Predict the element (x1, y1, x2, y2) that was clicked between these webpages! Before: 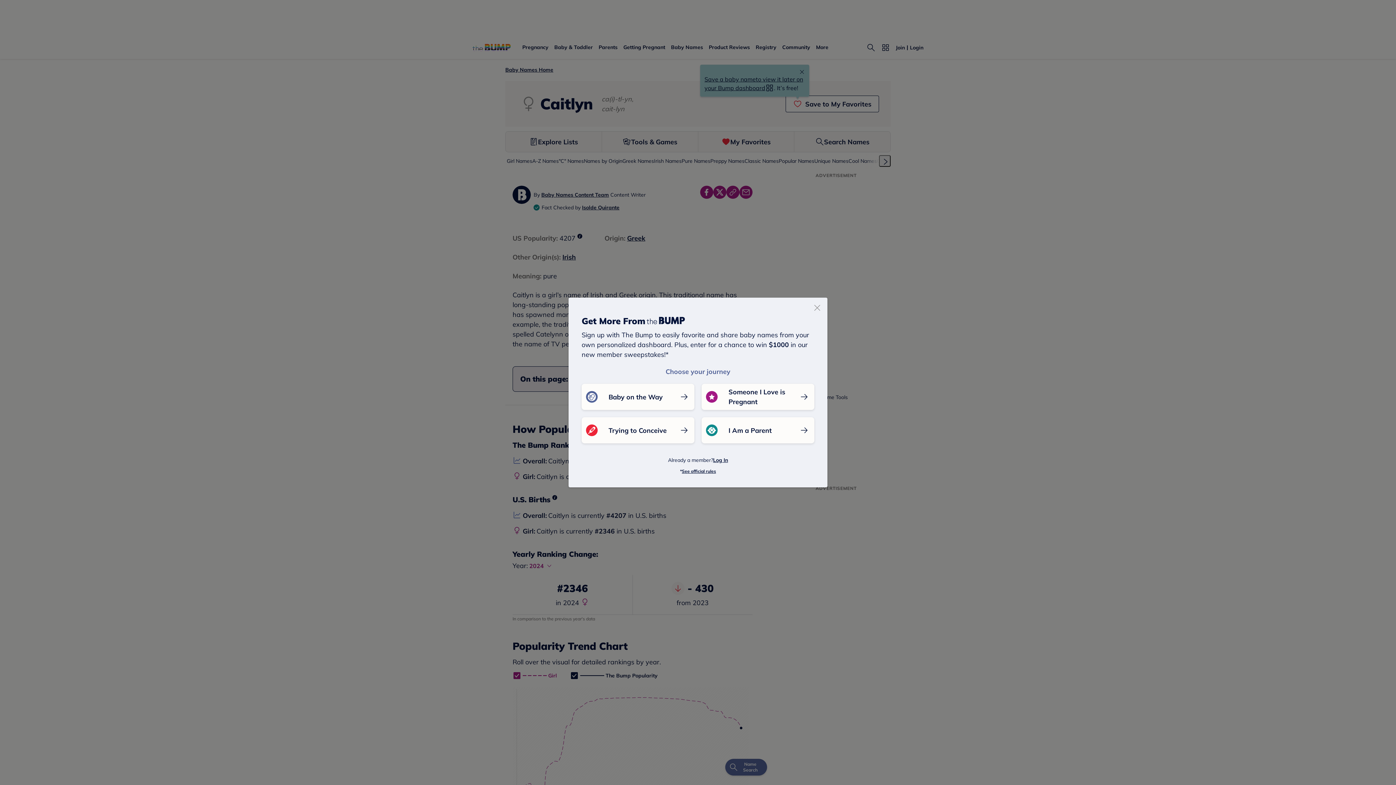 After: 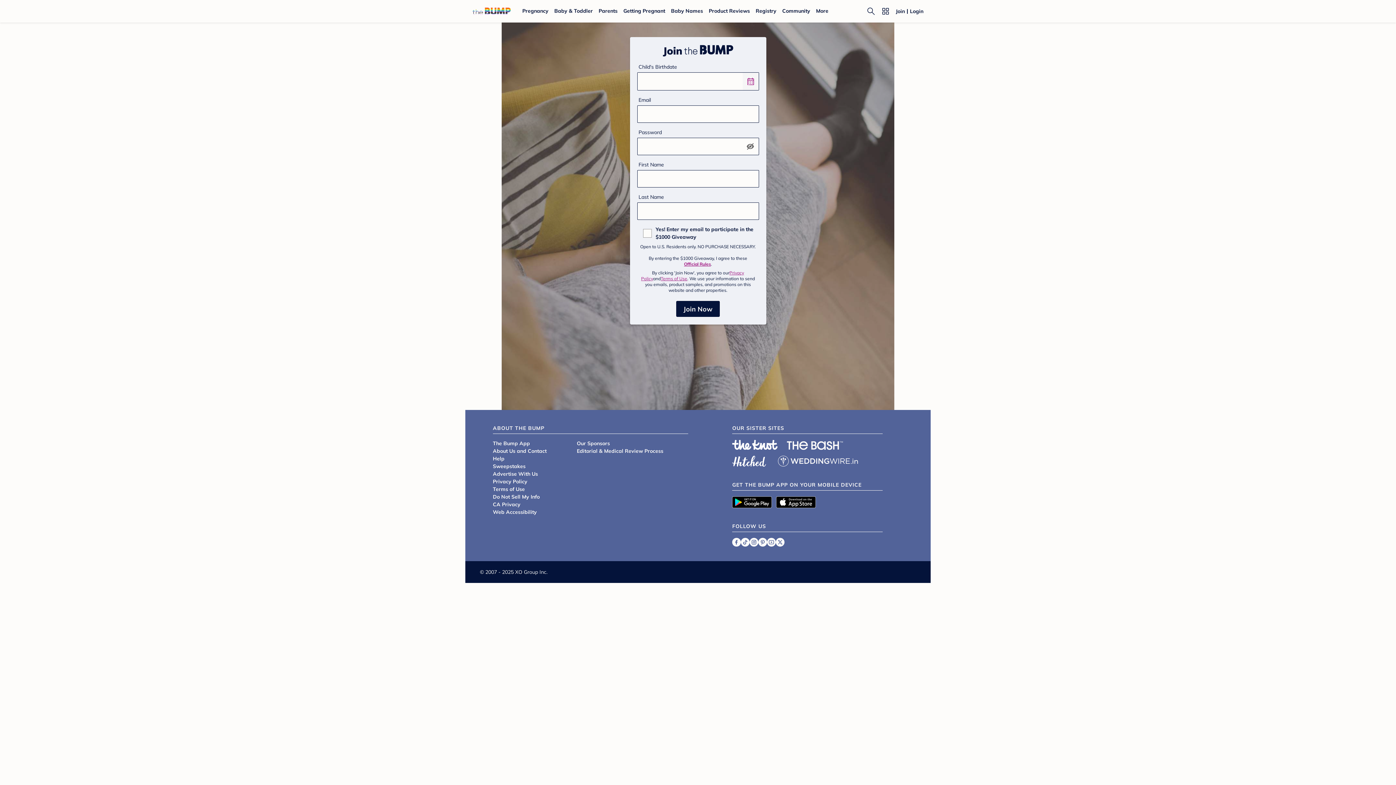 Action: label: I Am a Parent bbox: (701, 417, 814, 443)